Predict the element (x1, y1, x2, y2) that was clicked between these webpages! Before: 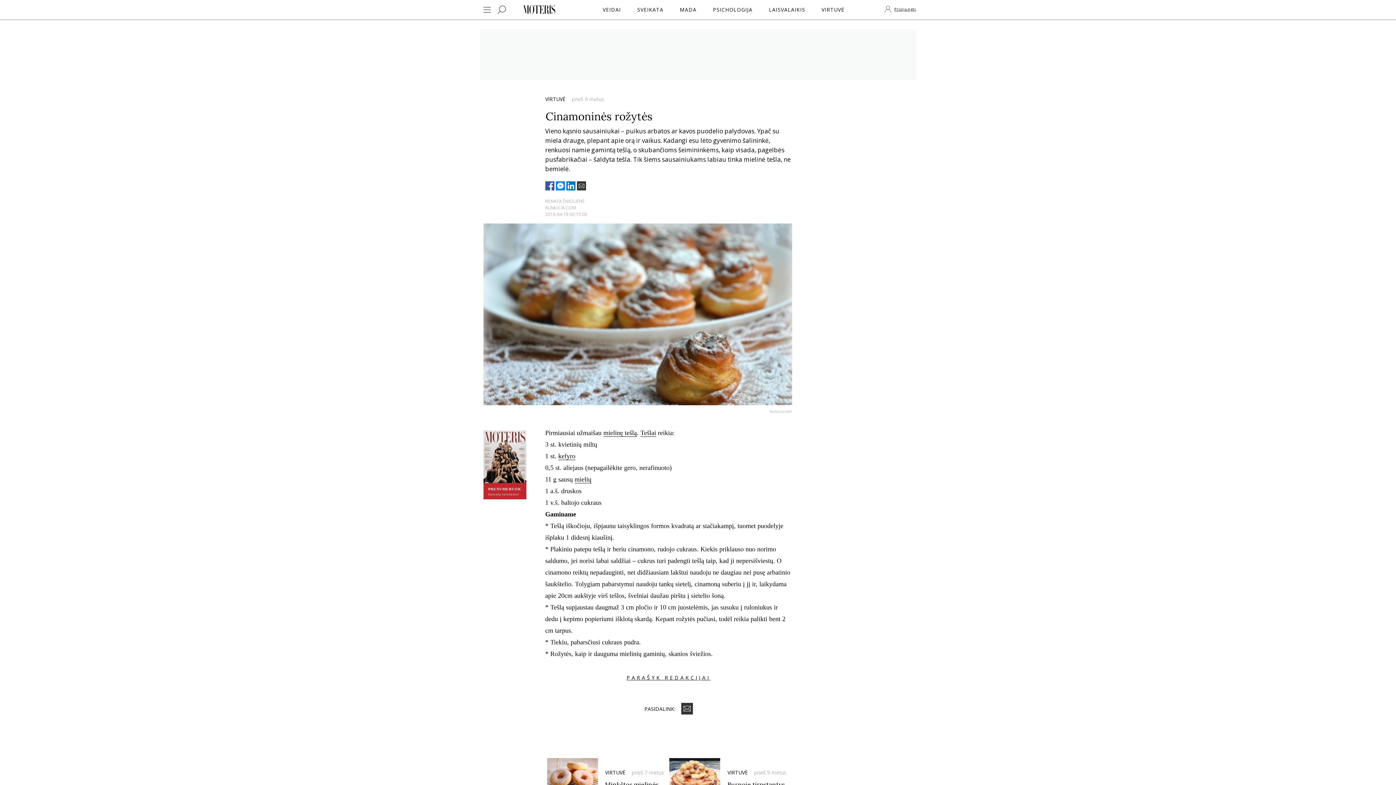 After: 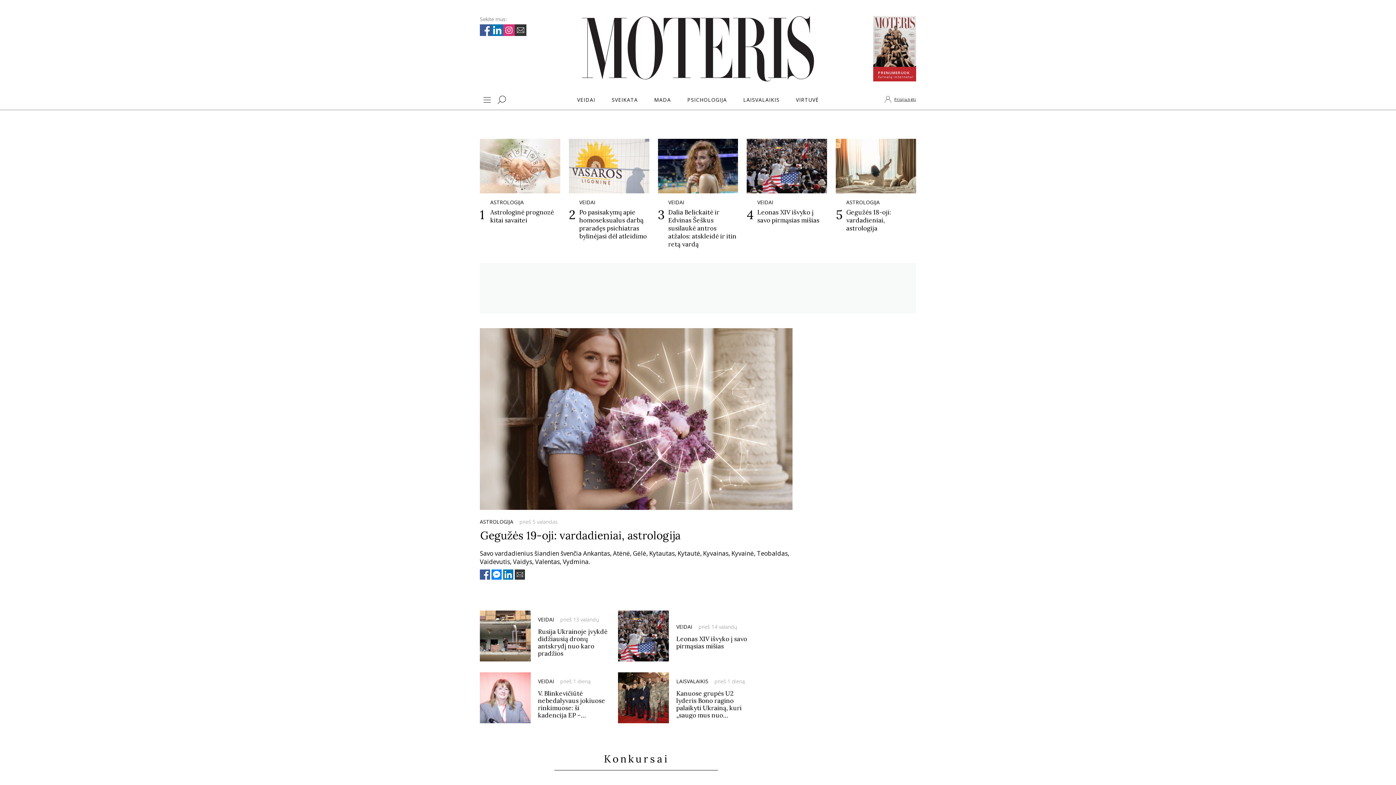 Action: bbox: (509, 5, 569, 14)